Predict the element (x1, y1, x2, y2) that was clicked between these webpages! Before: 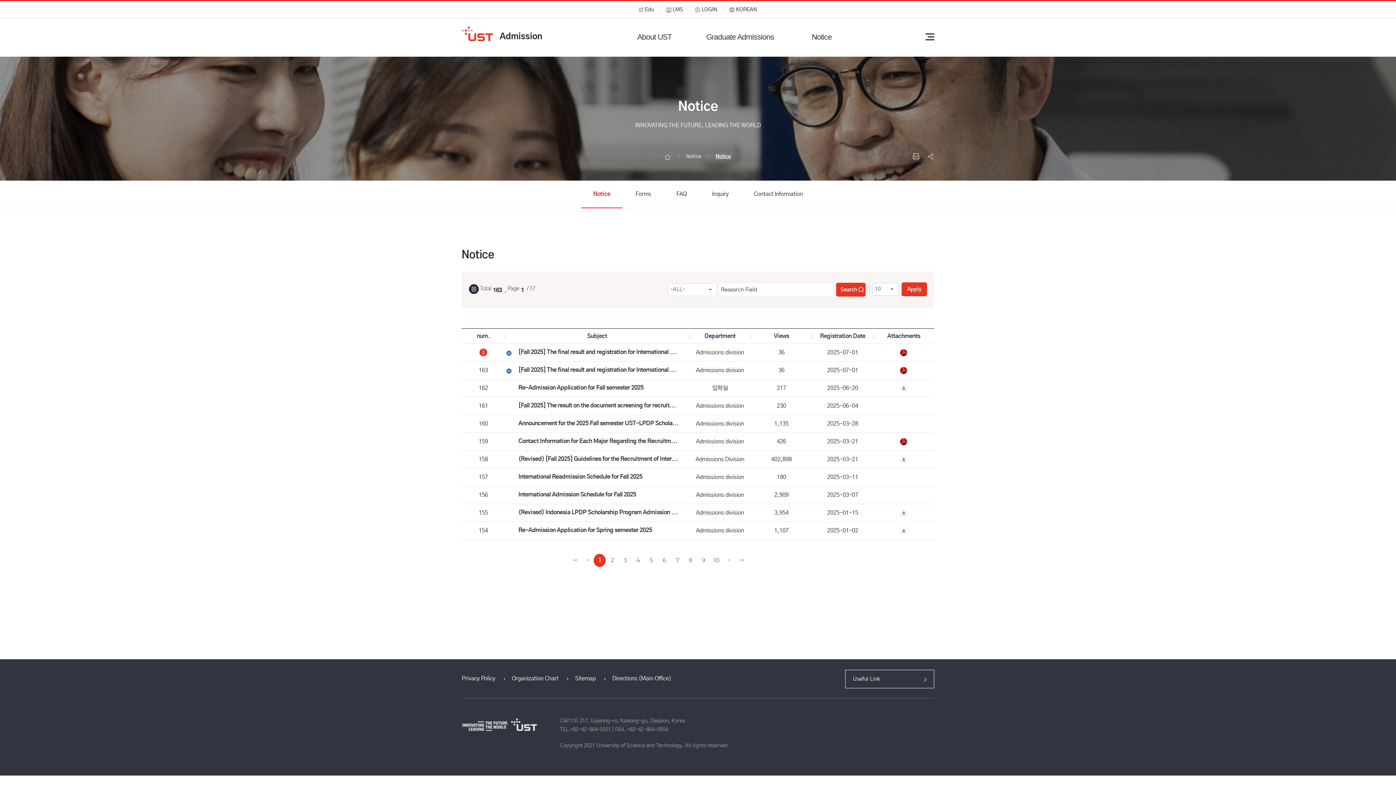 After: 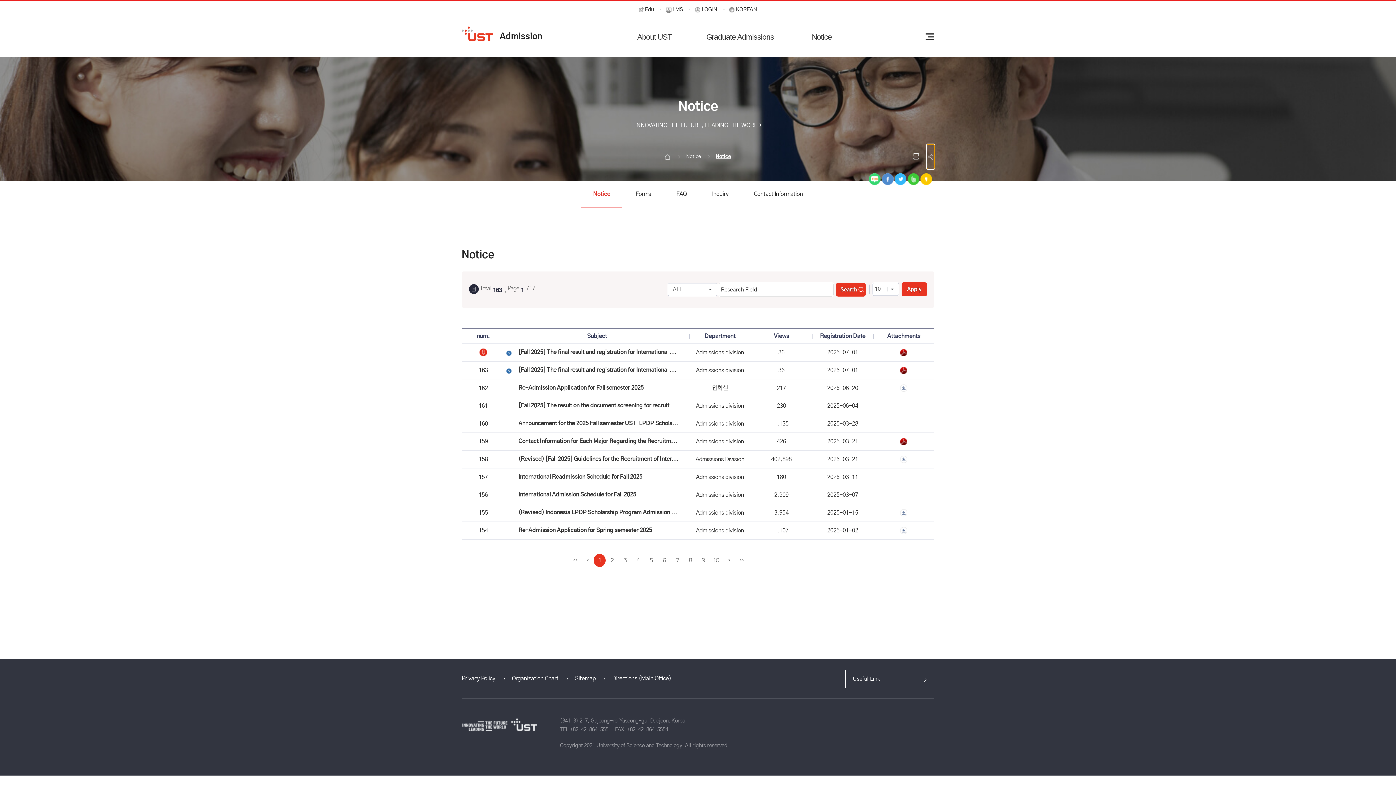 Action: bbox: (927, 144, 934, 169) label: 공유